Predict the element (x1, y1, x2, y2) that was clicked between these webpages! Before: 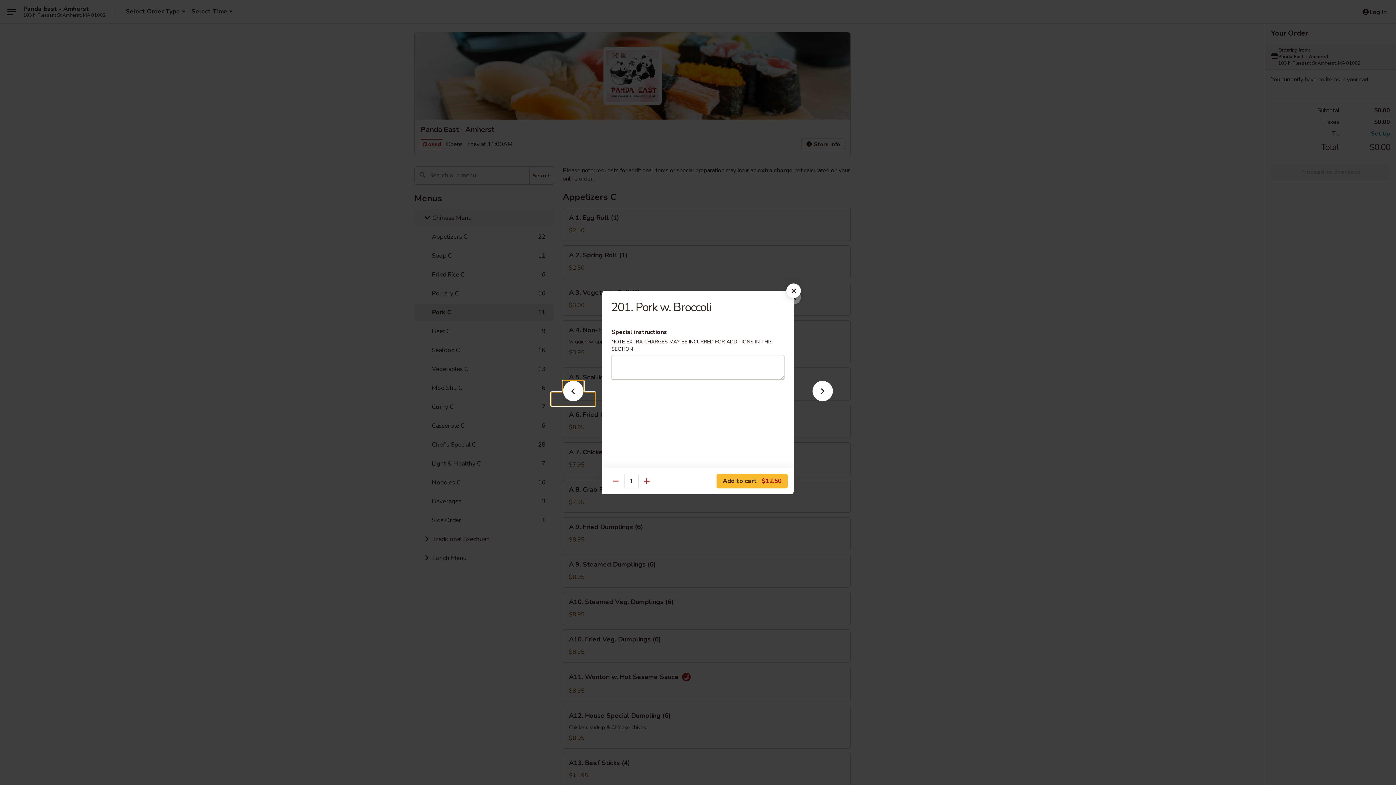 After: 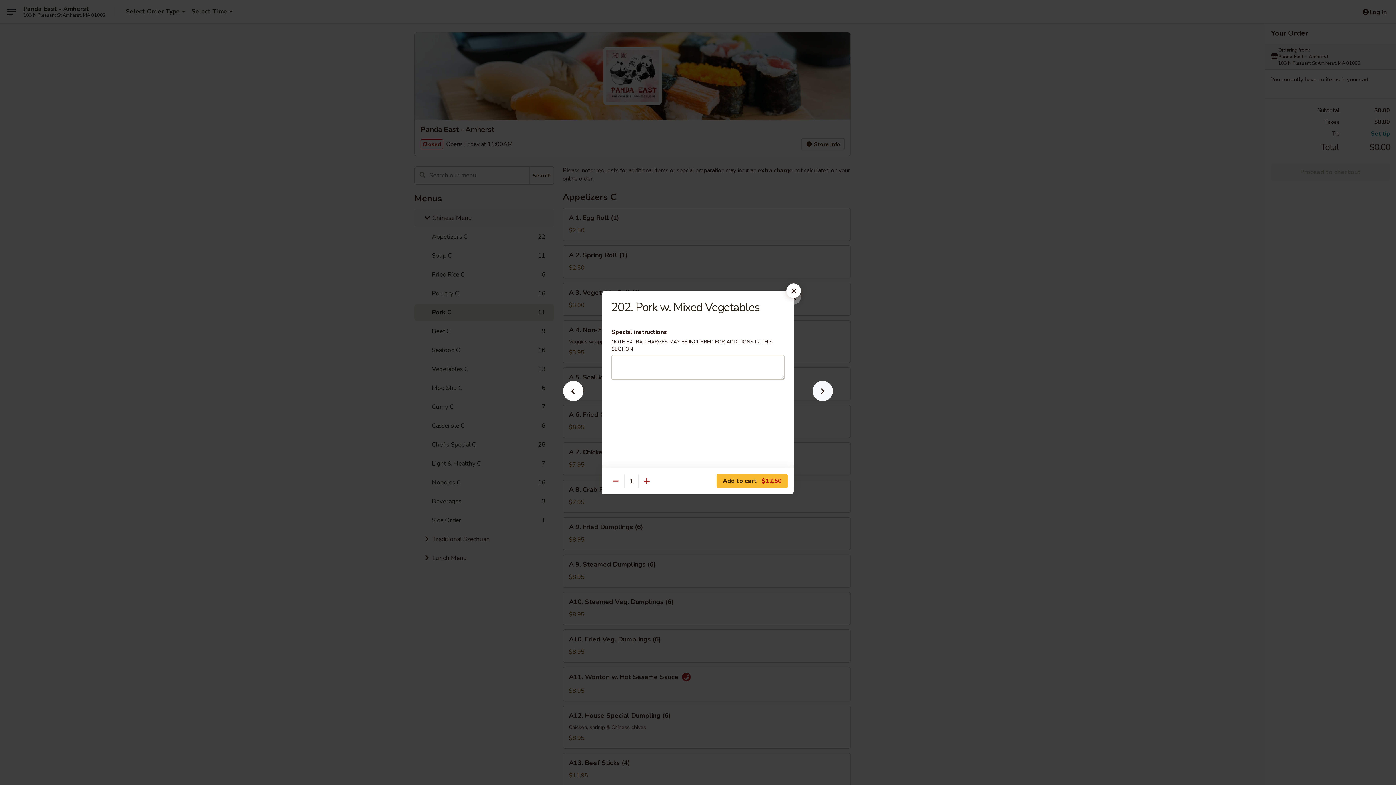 Action: bbox: (801, 392, 844, 405)